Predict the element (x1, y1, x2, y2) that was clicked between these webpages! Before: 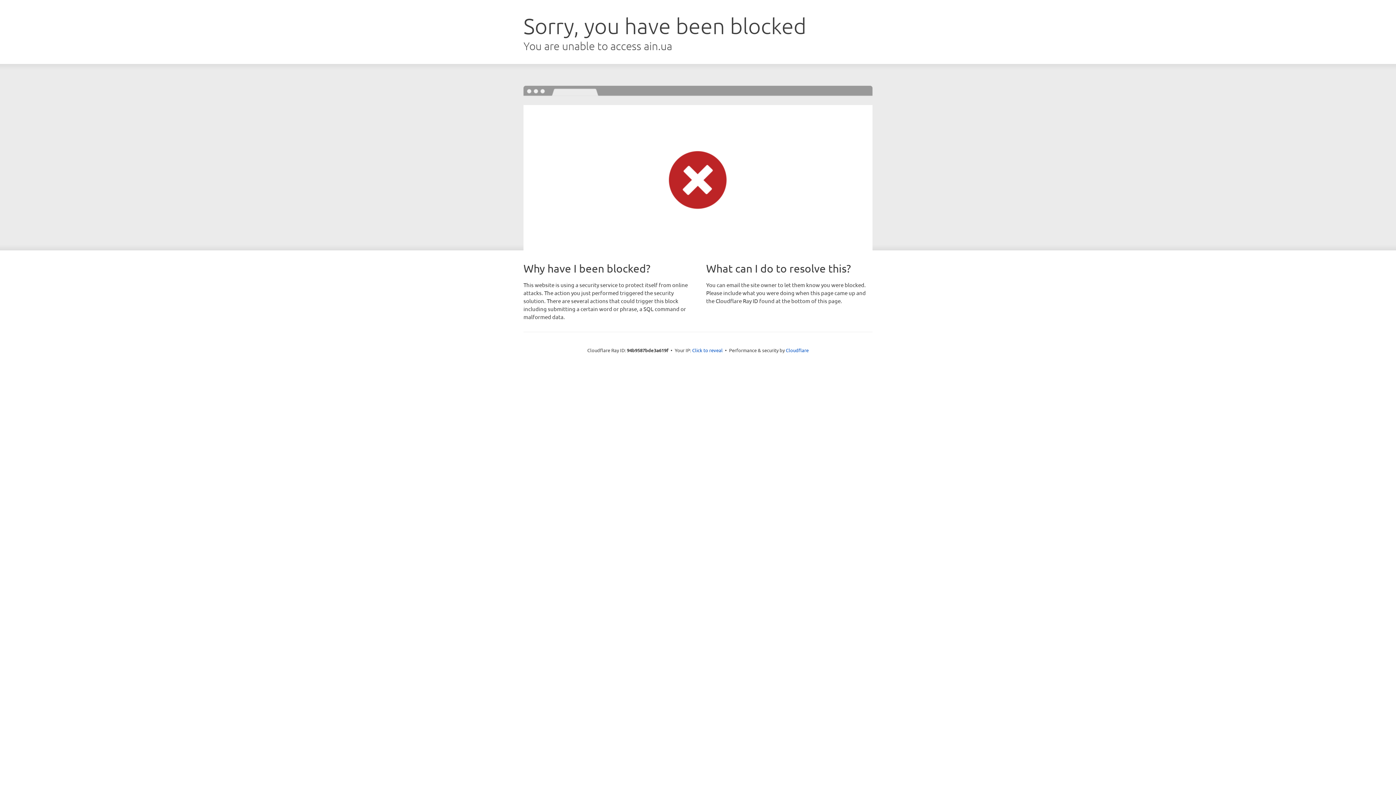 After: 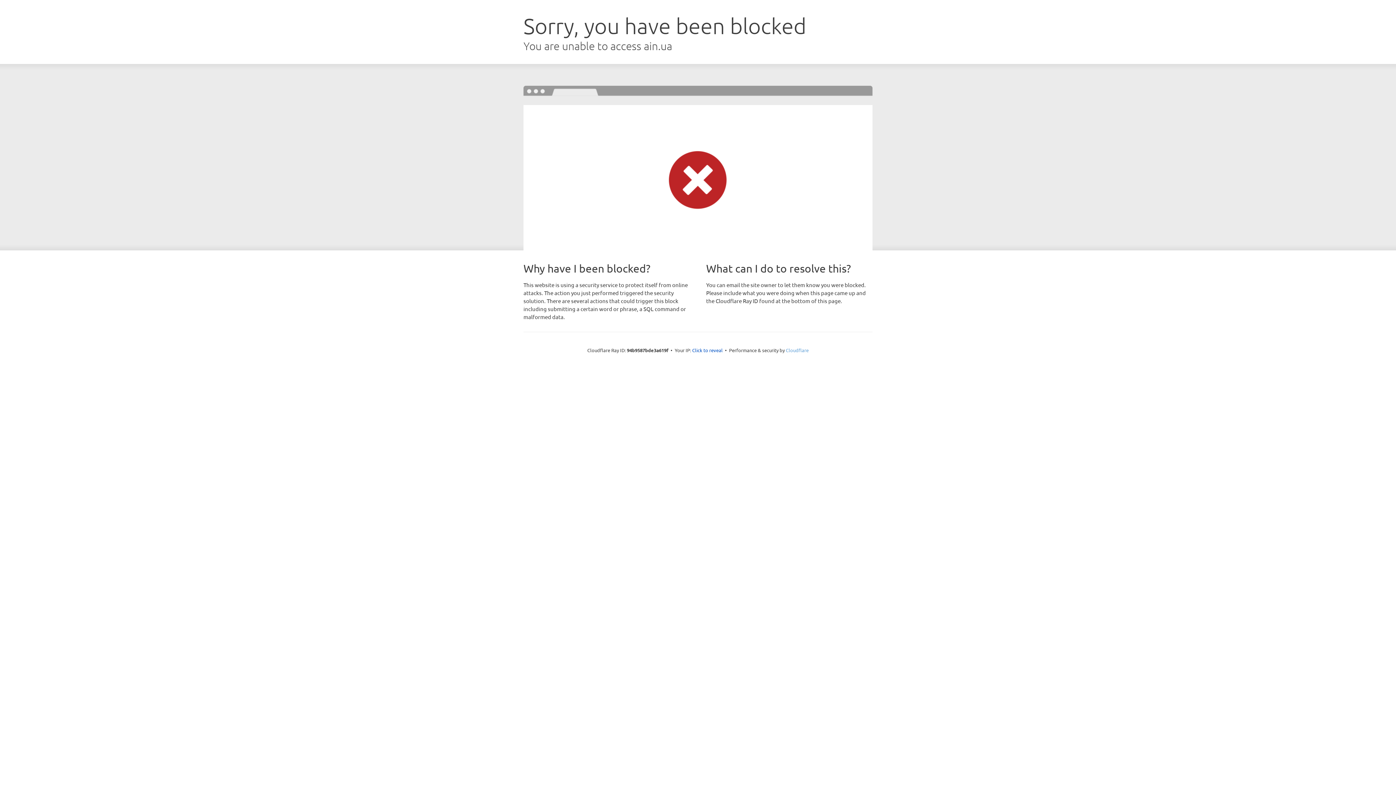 Action: bbox: (786, 347, 808, 353) label: Cloudflare